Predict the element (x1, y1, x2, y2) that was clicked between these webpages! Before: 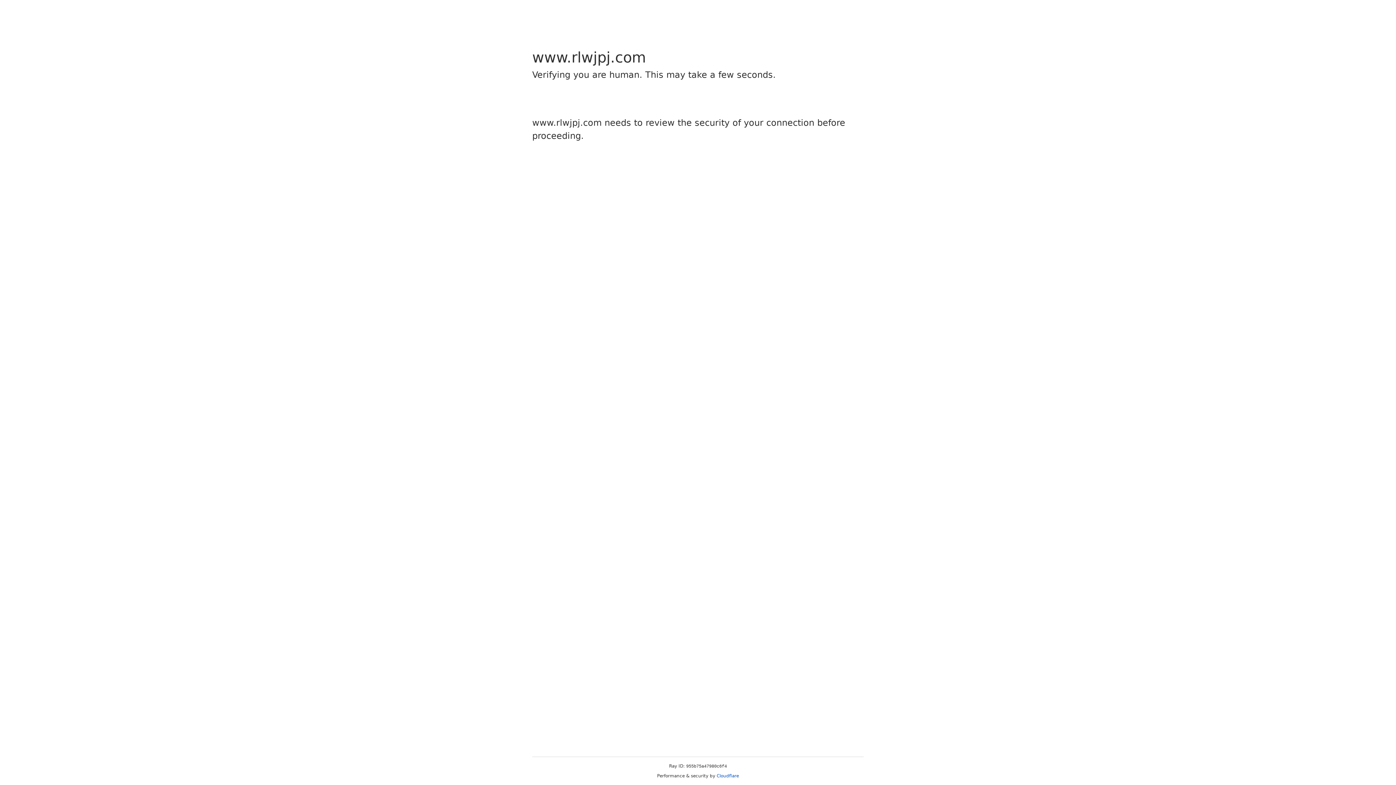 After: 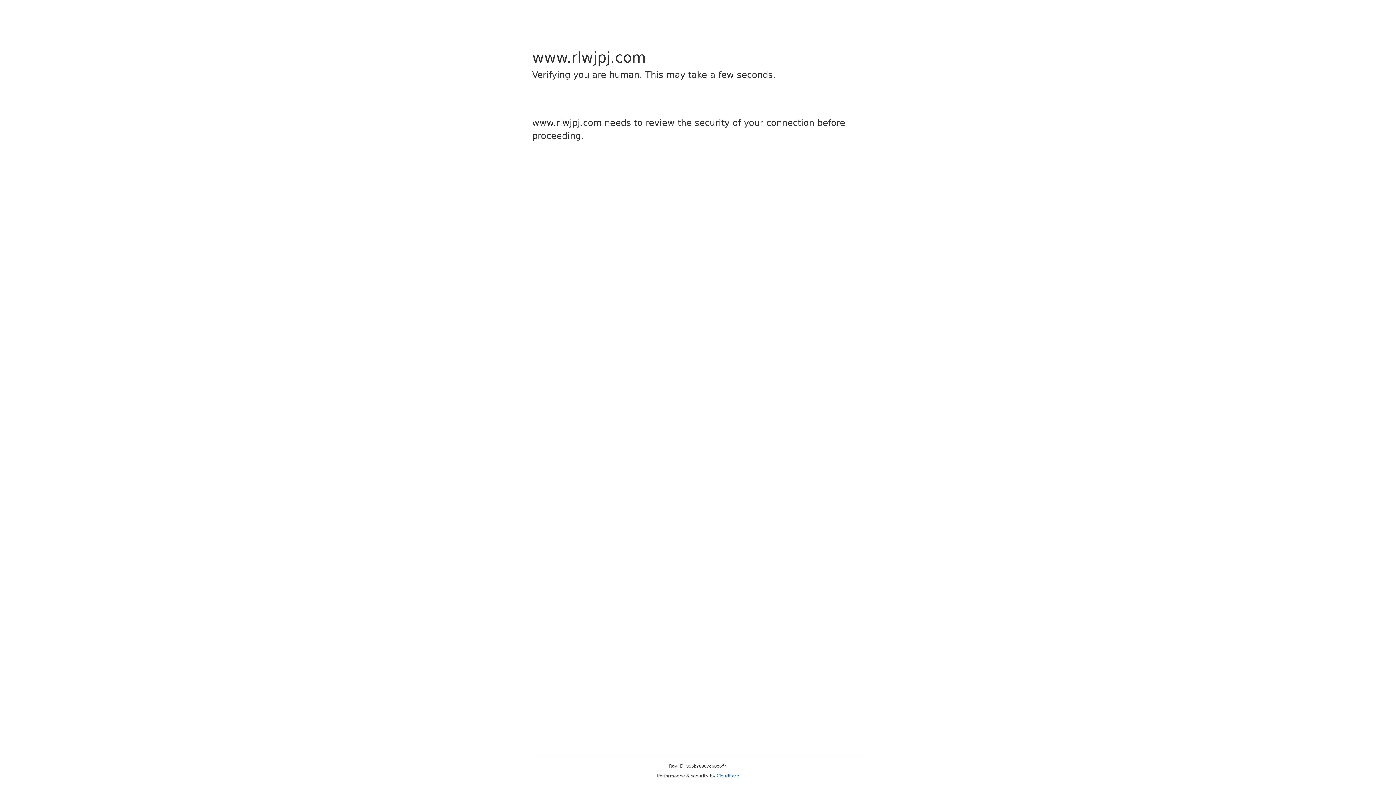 Action: bbox: (716, 773, 739, 778) label: Cloudflare